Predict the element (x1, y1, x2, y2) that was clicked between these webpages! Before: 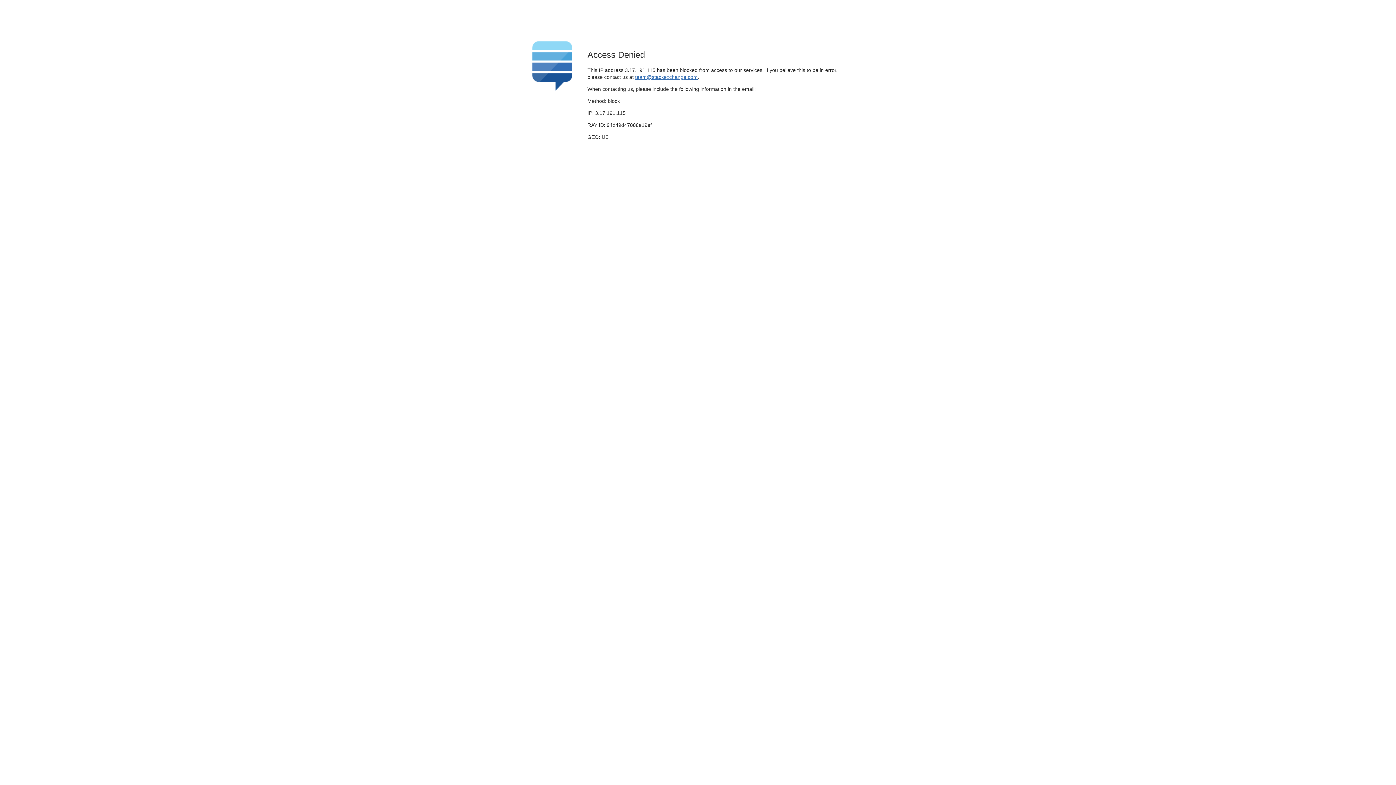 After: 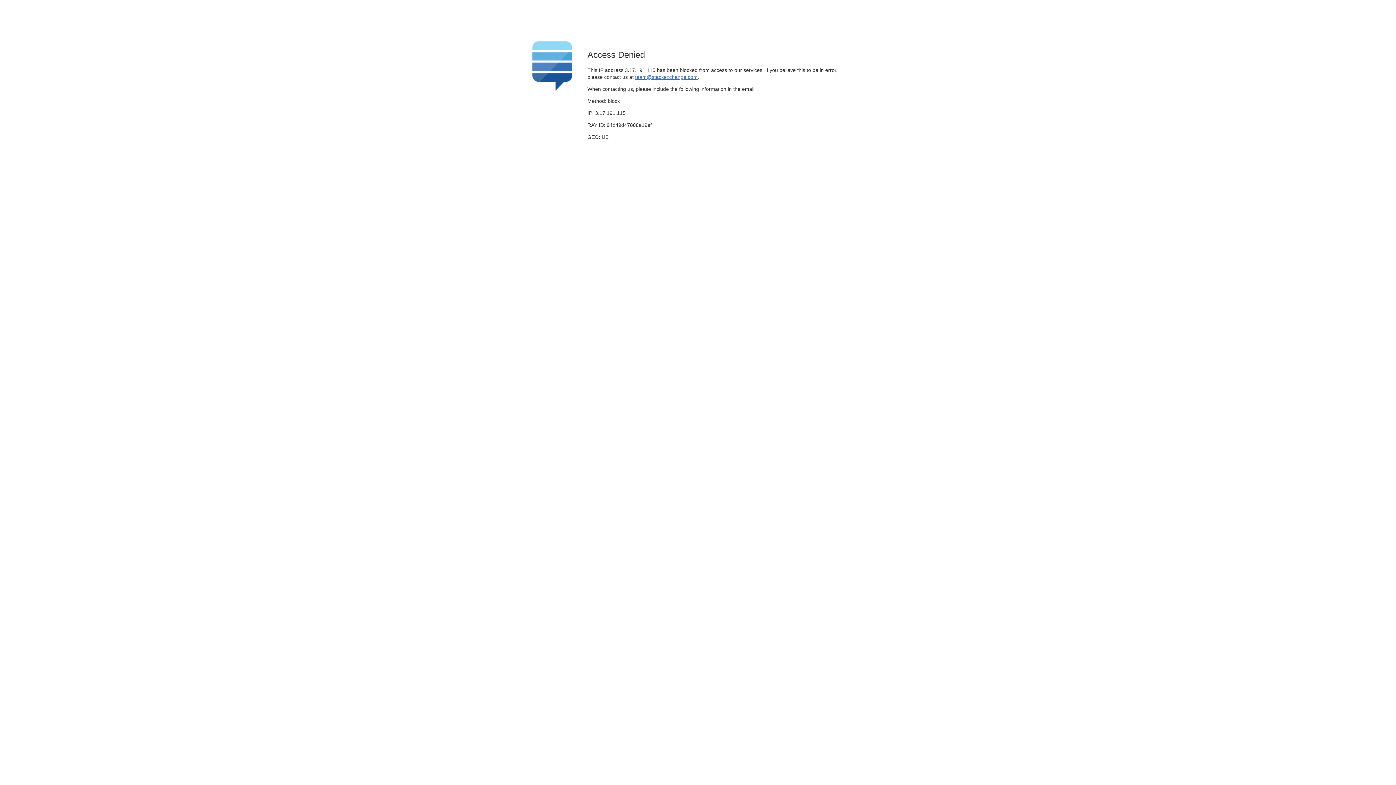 Action: label: team@stackexchange.com bbox: (635, 74, 697, 79)